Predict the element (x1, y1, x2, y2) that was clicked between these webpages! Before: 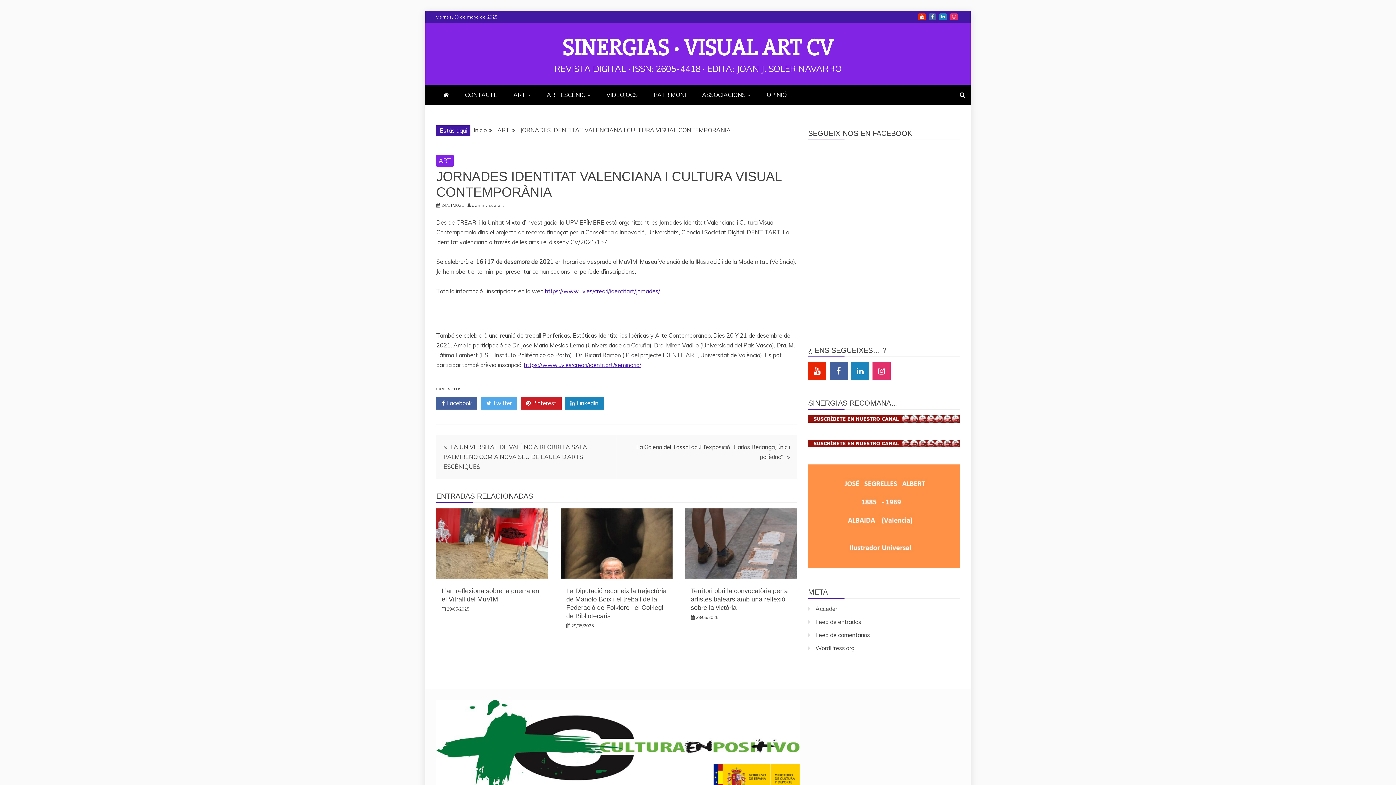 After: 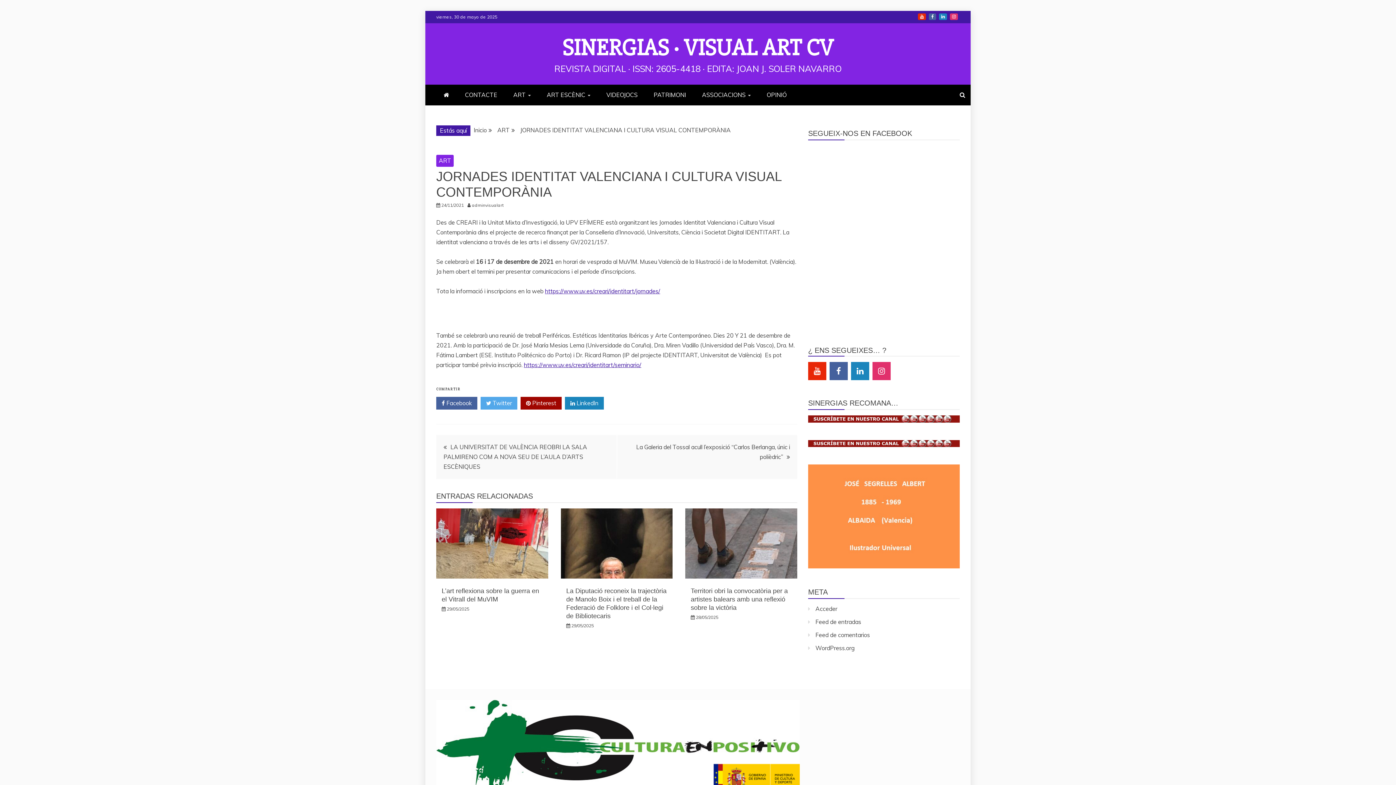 Action: bbox: (520, 397, 561, 409) label:  Pinterest